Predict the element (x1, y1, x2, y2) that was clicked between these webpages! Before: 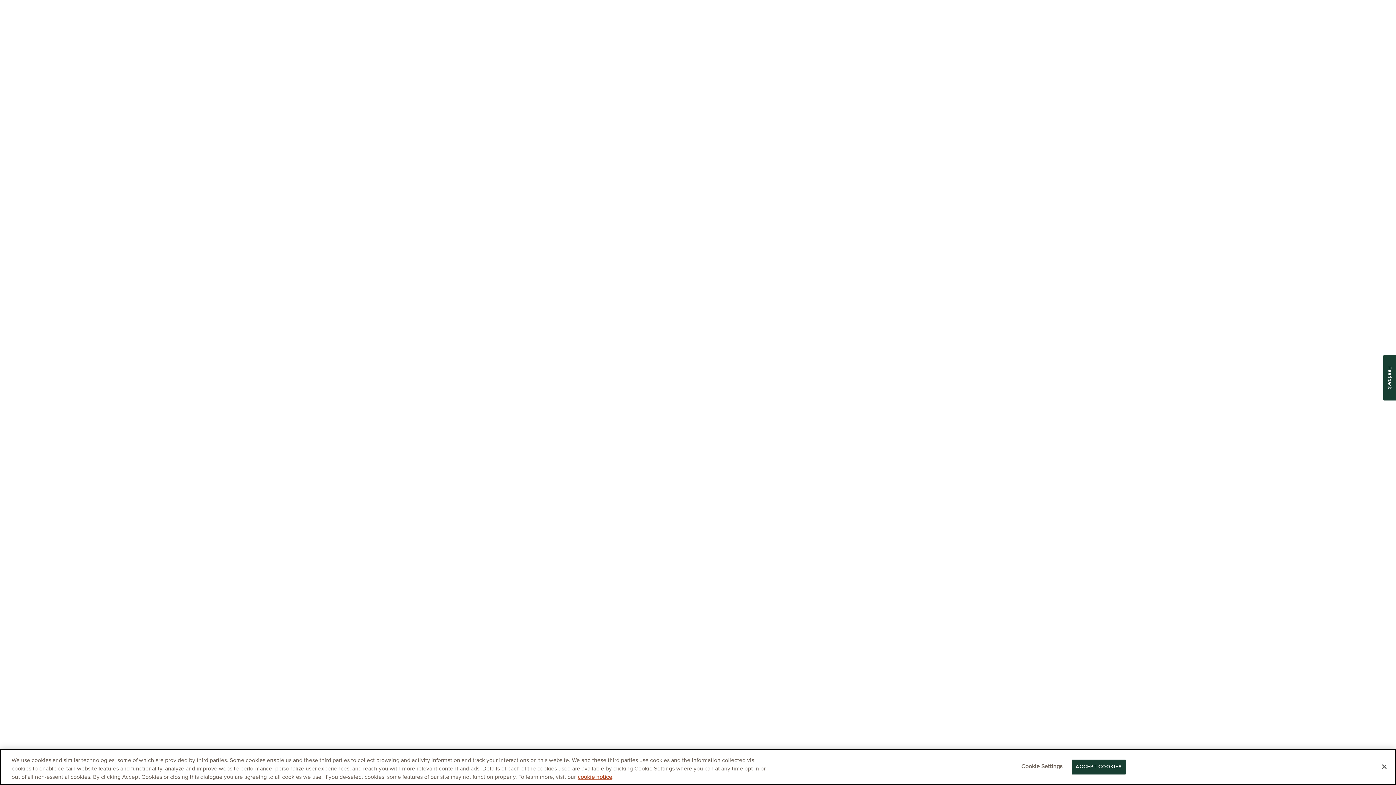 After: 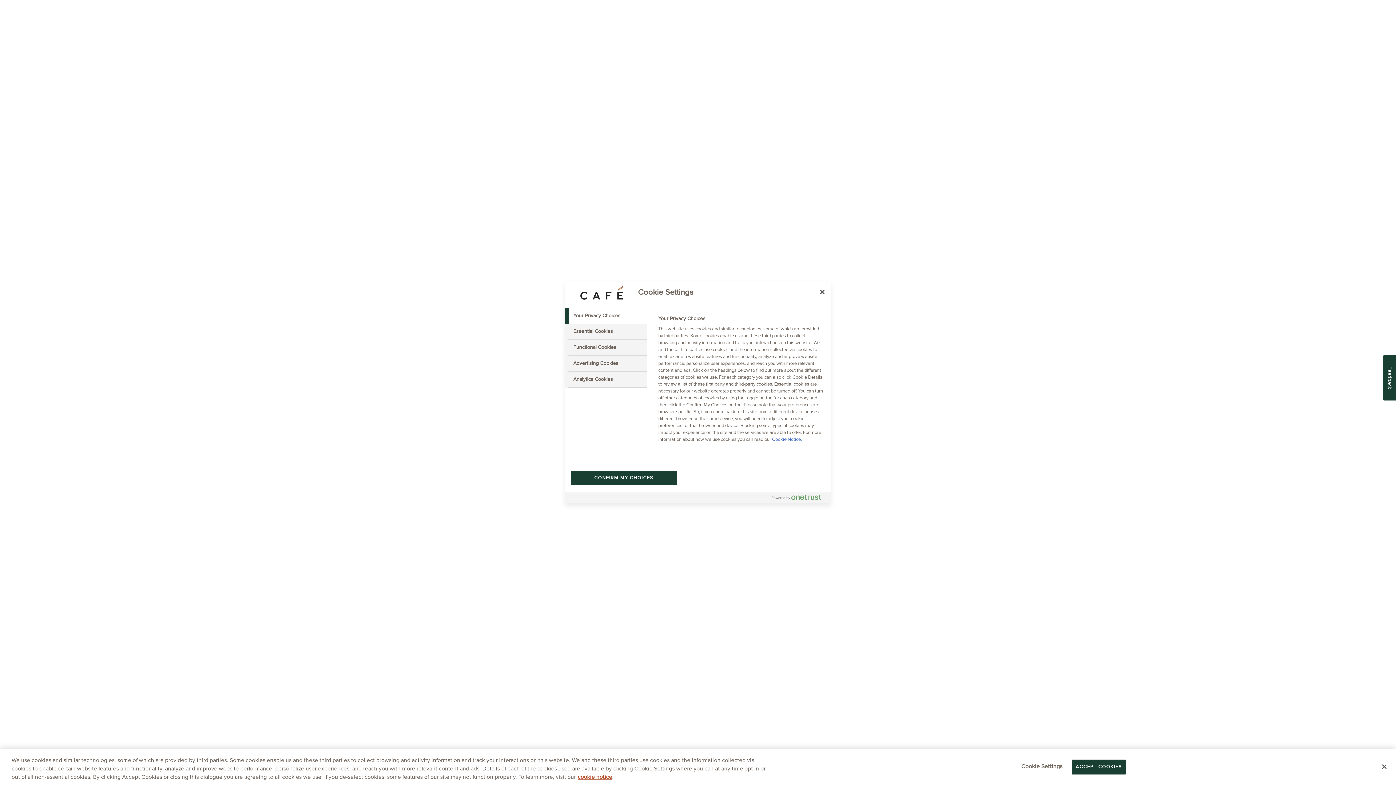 Action: label: Cookie Settings bbox: (1019, 759, 1064, 775)